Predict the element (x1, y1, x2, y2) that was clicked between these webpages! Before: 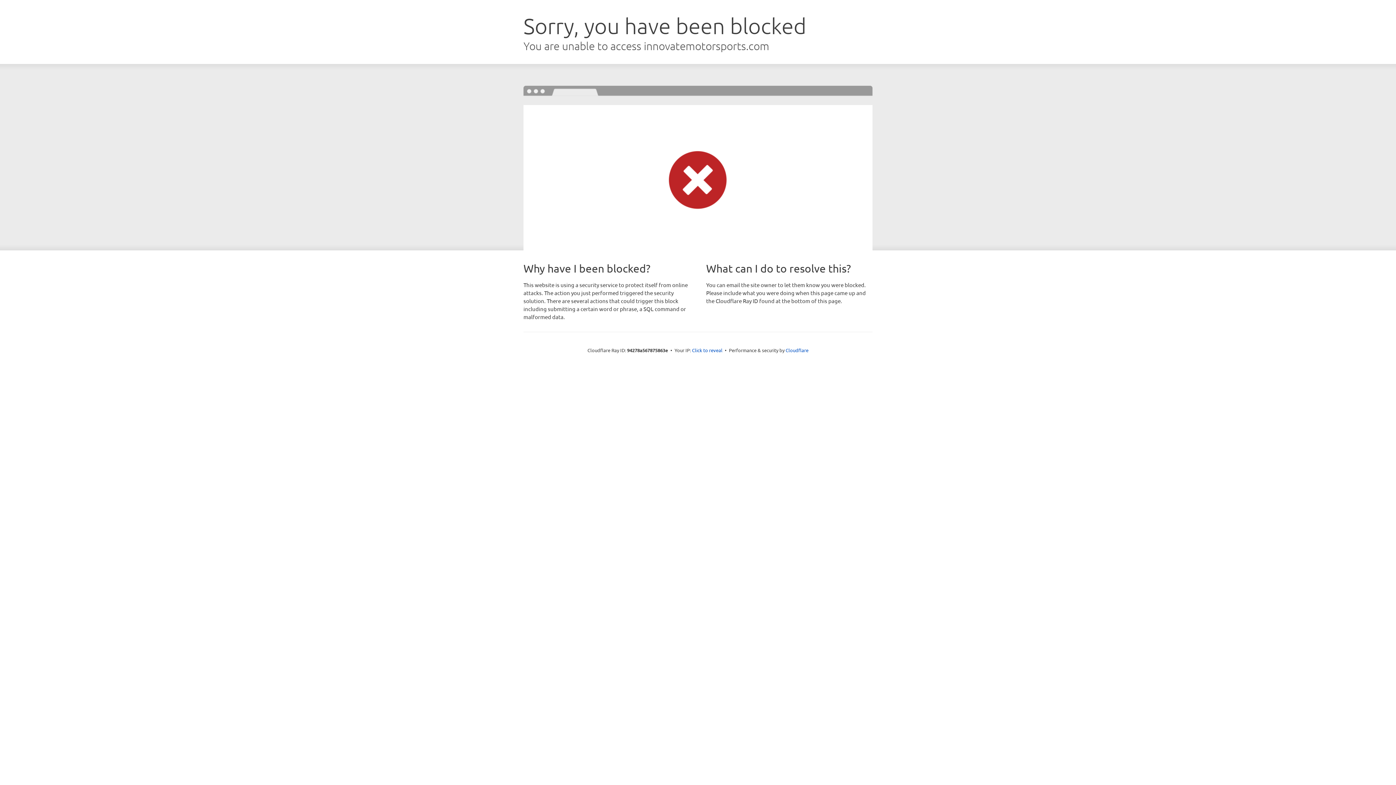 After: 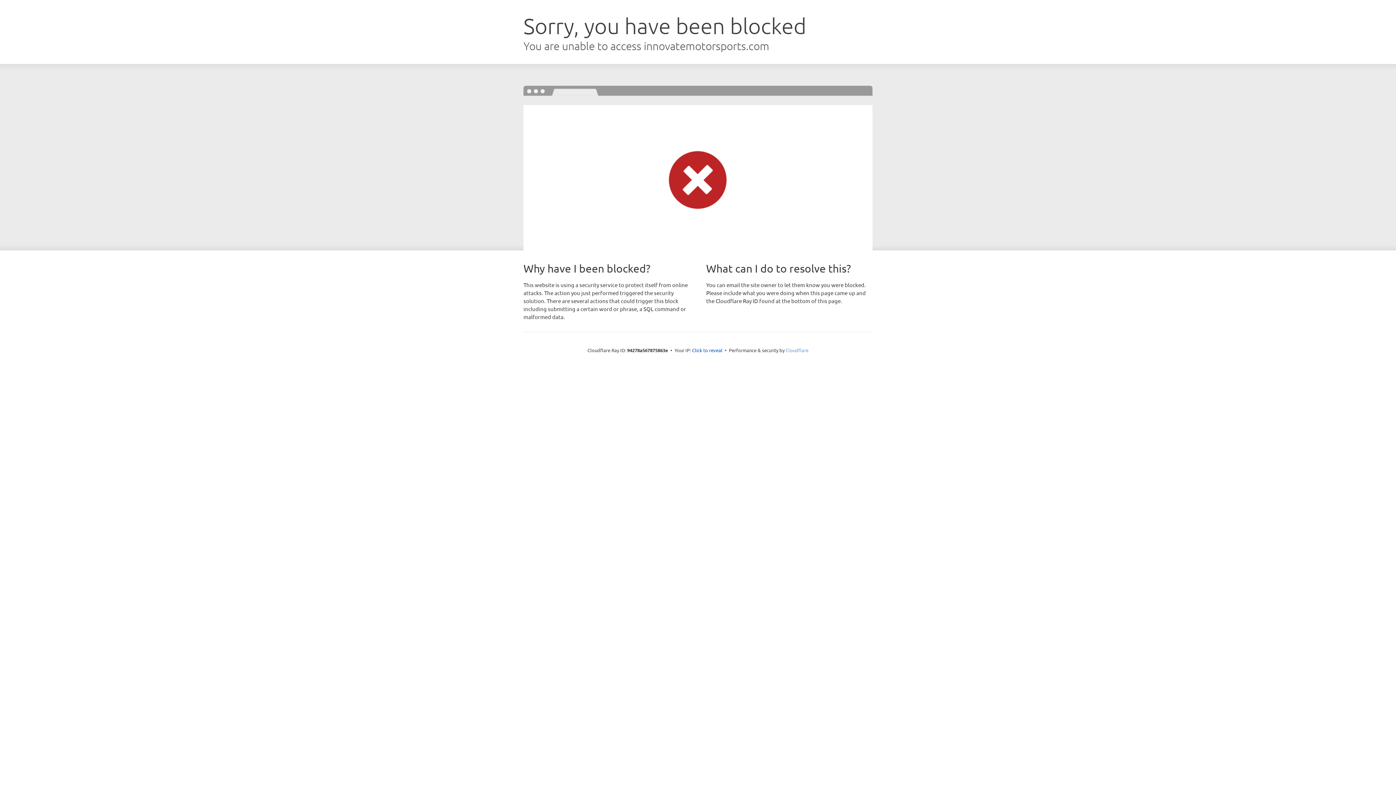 Action: bbox: (785, 347, 808, 353) label: Cloudflare